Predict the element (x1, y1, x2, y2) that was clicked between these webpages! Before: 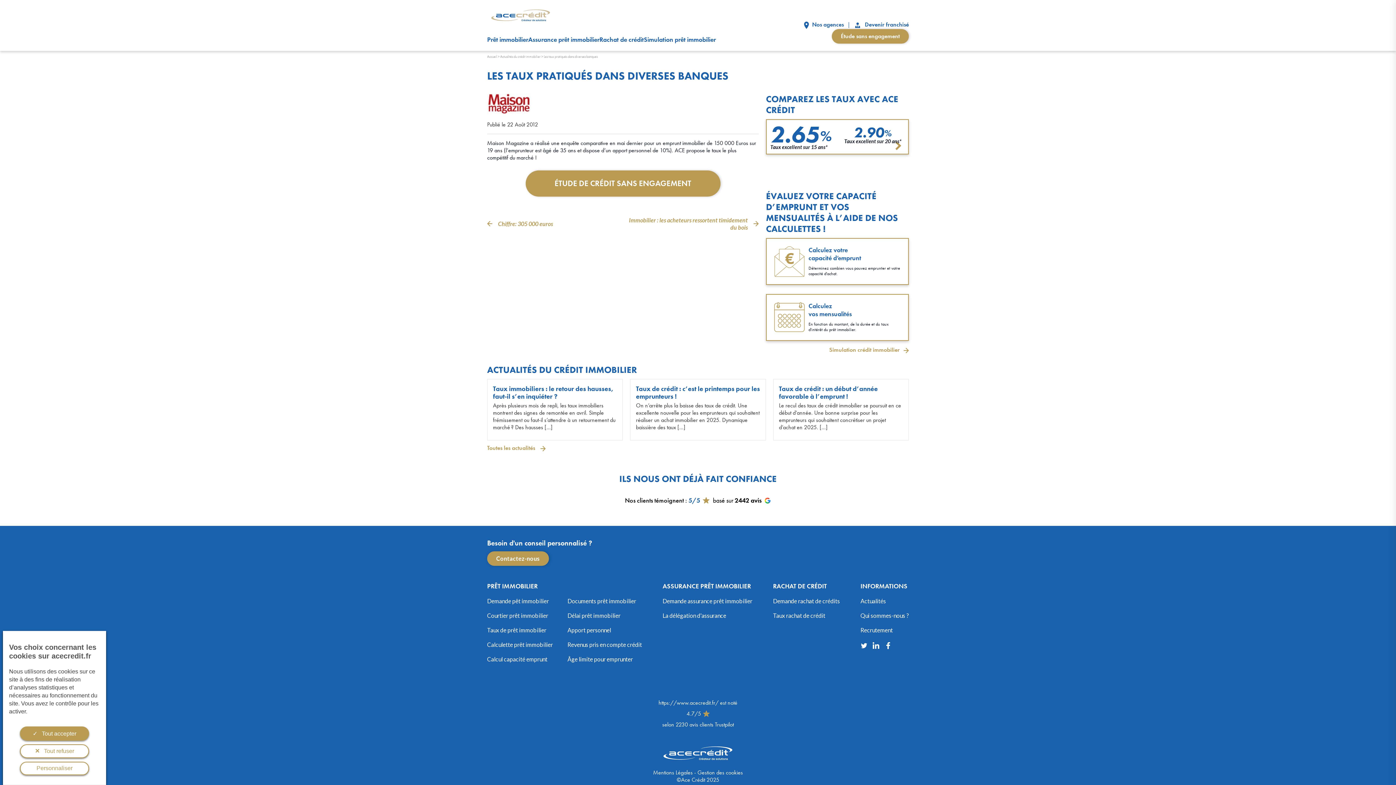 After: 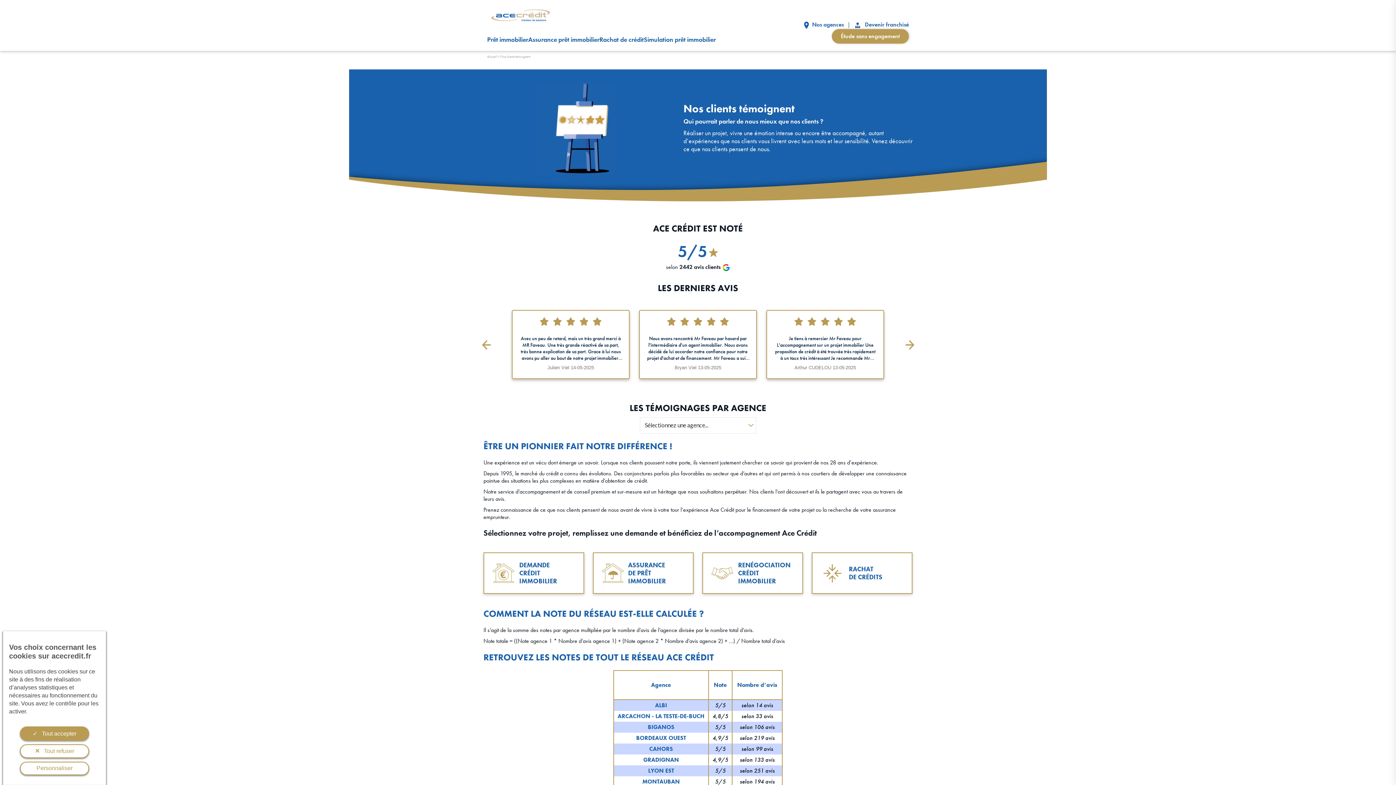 Action: bbox: (625, 496, 684, 504) label: Nos clients témoignent